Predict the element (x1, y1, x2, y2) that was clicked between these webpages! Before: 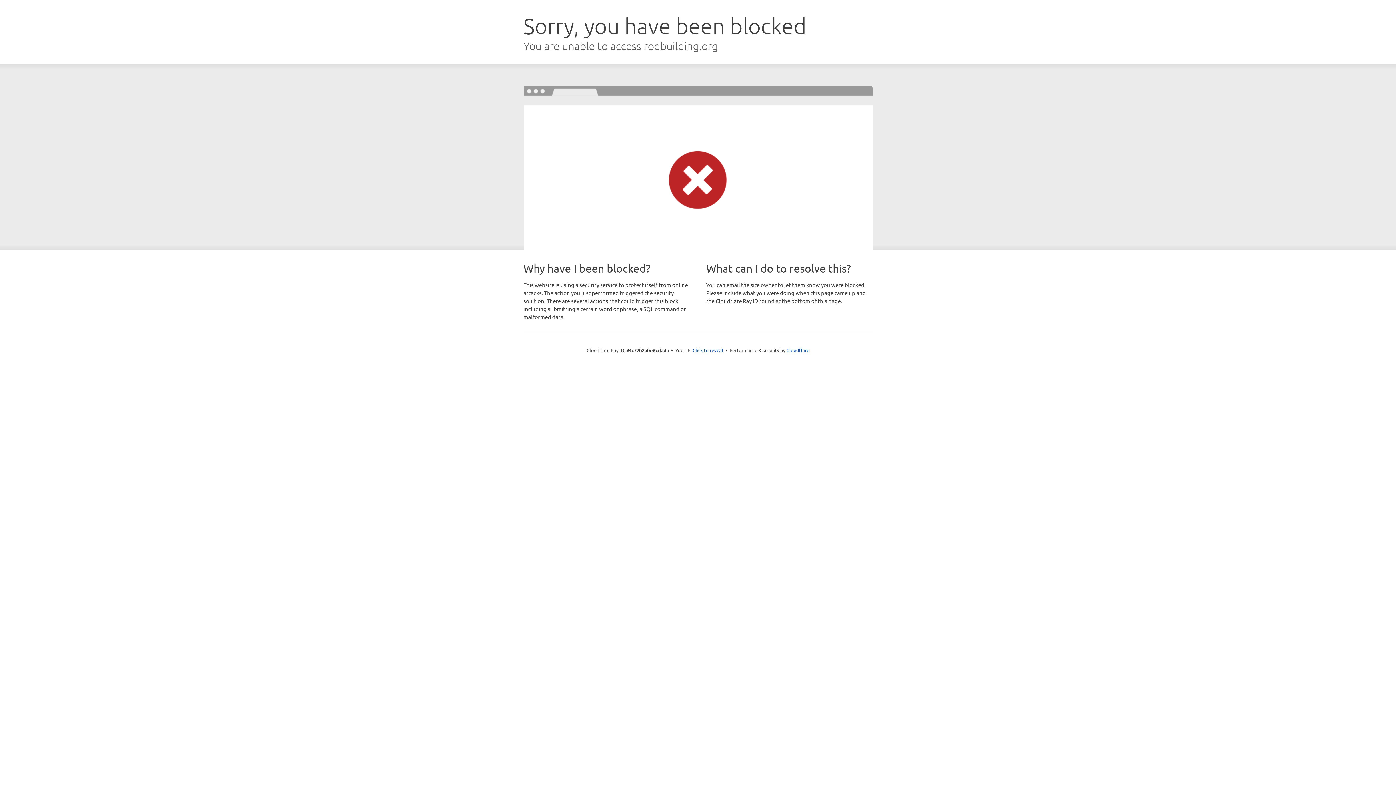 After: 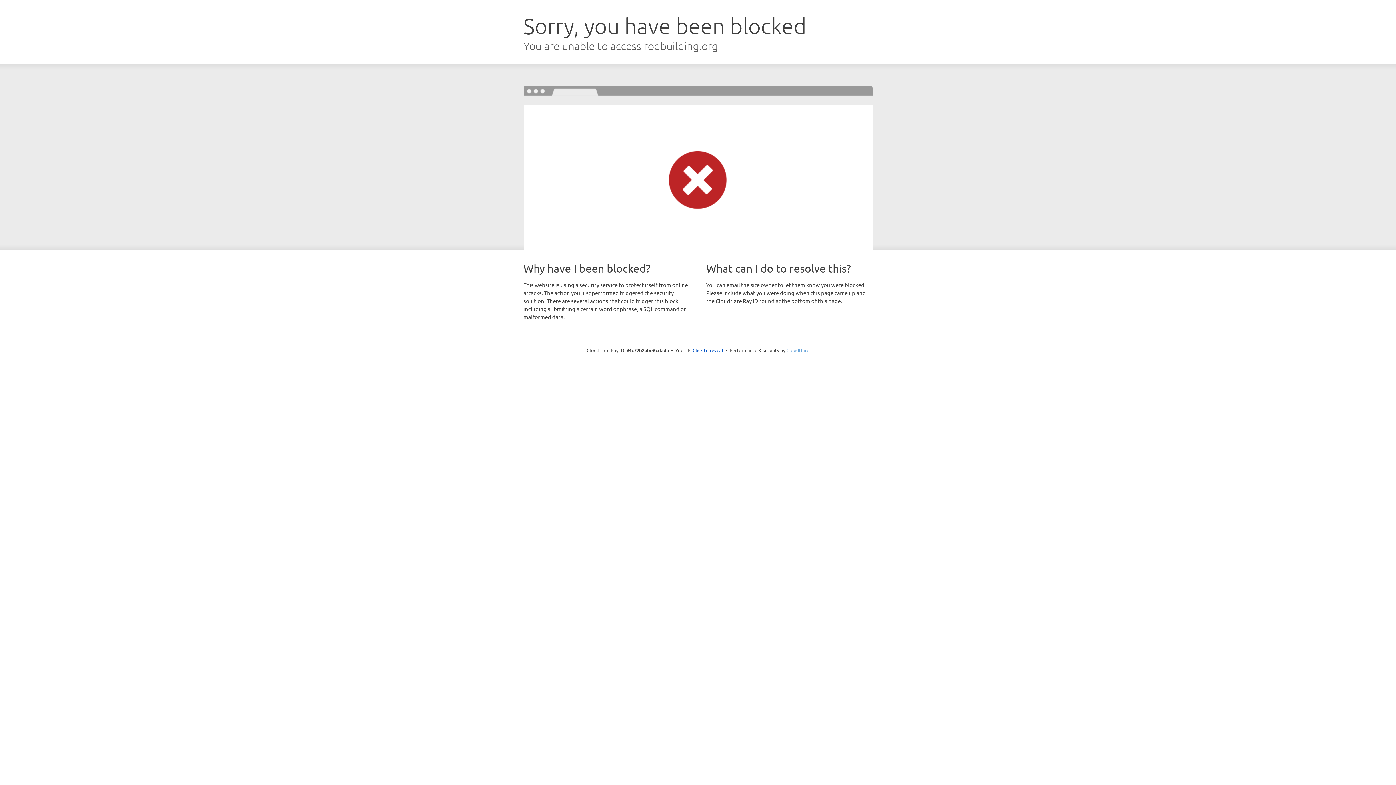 Action: label: Cloudflare bbox: (786, 347, 809, 353)